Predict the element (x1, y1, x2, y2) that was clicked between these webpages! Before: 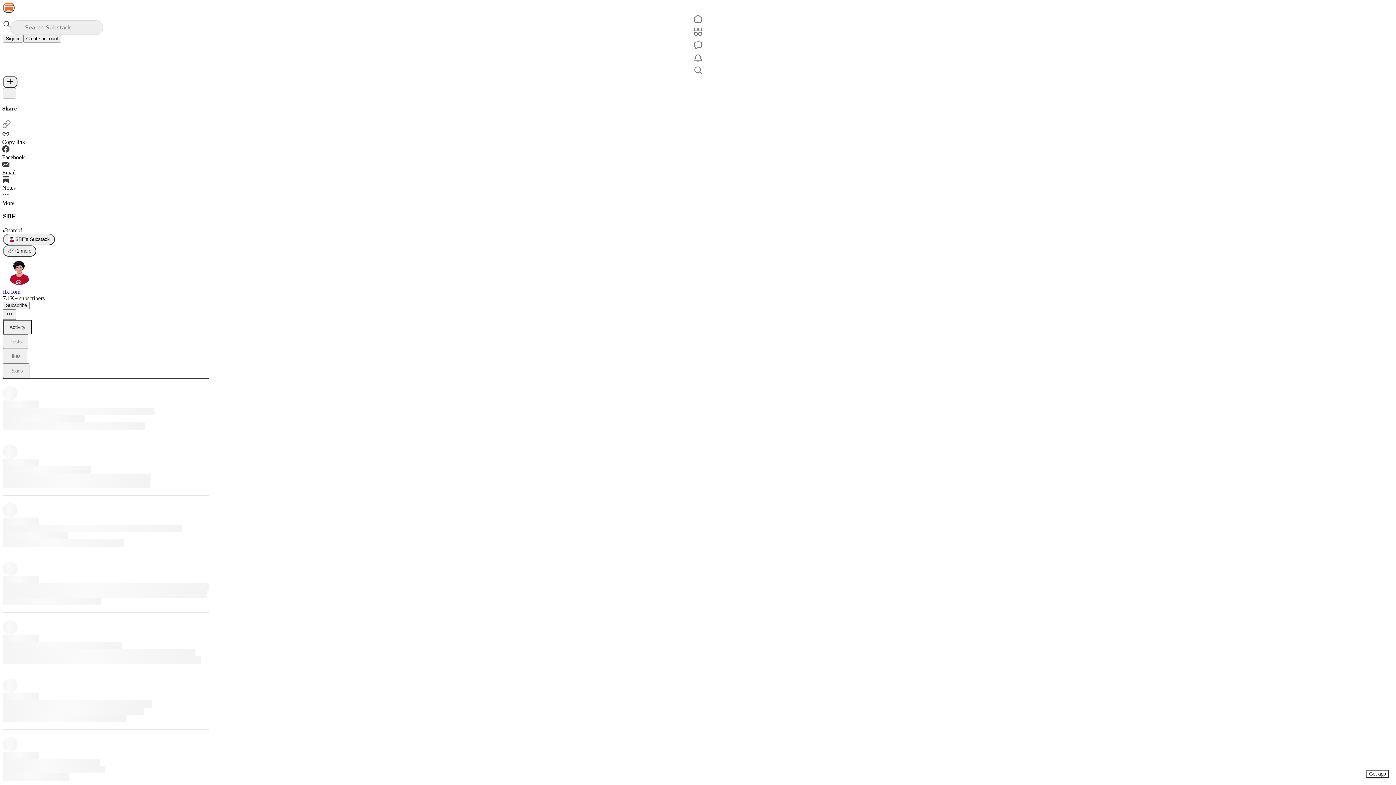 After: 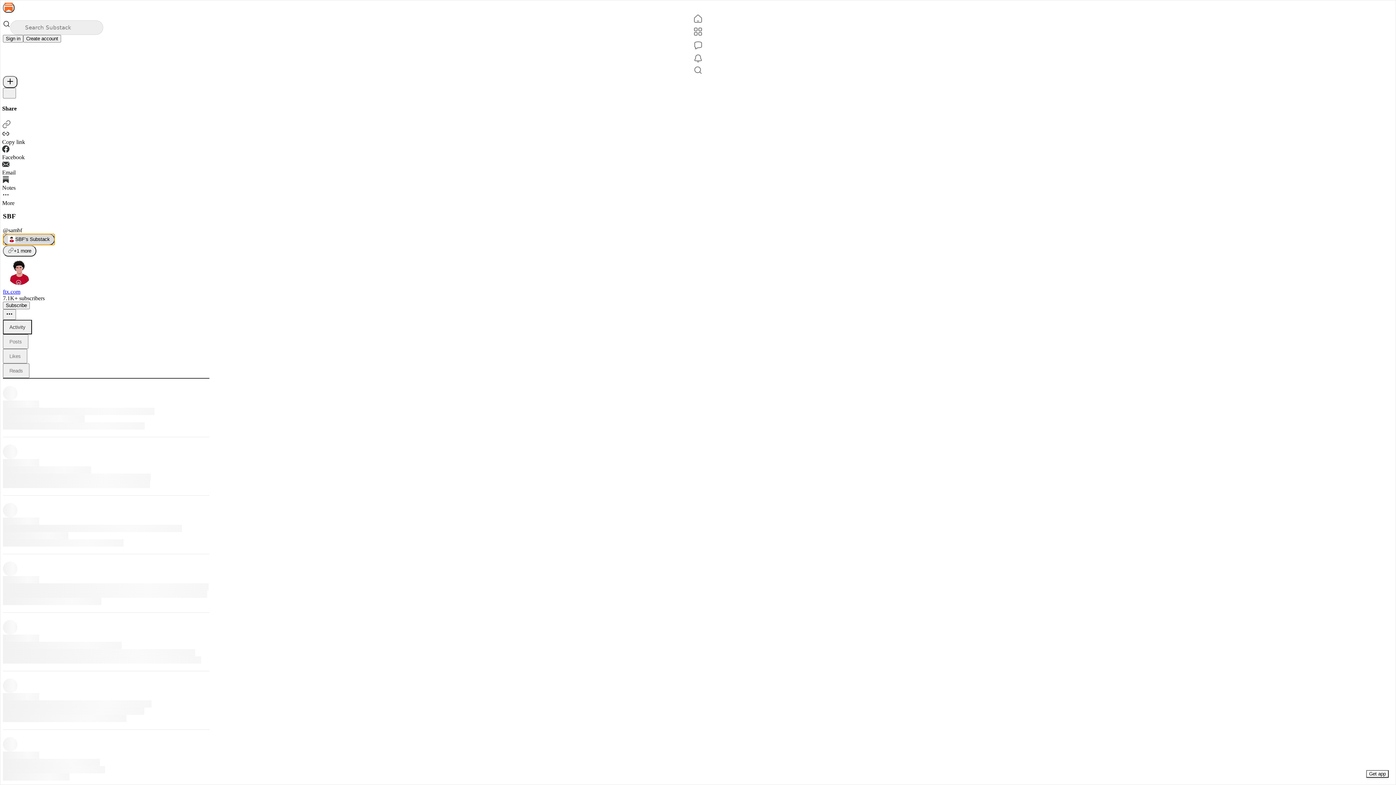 Action: label: SBF’s Substack bbox: (2, 233, 54, 245)